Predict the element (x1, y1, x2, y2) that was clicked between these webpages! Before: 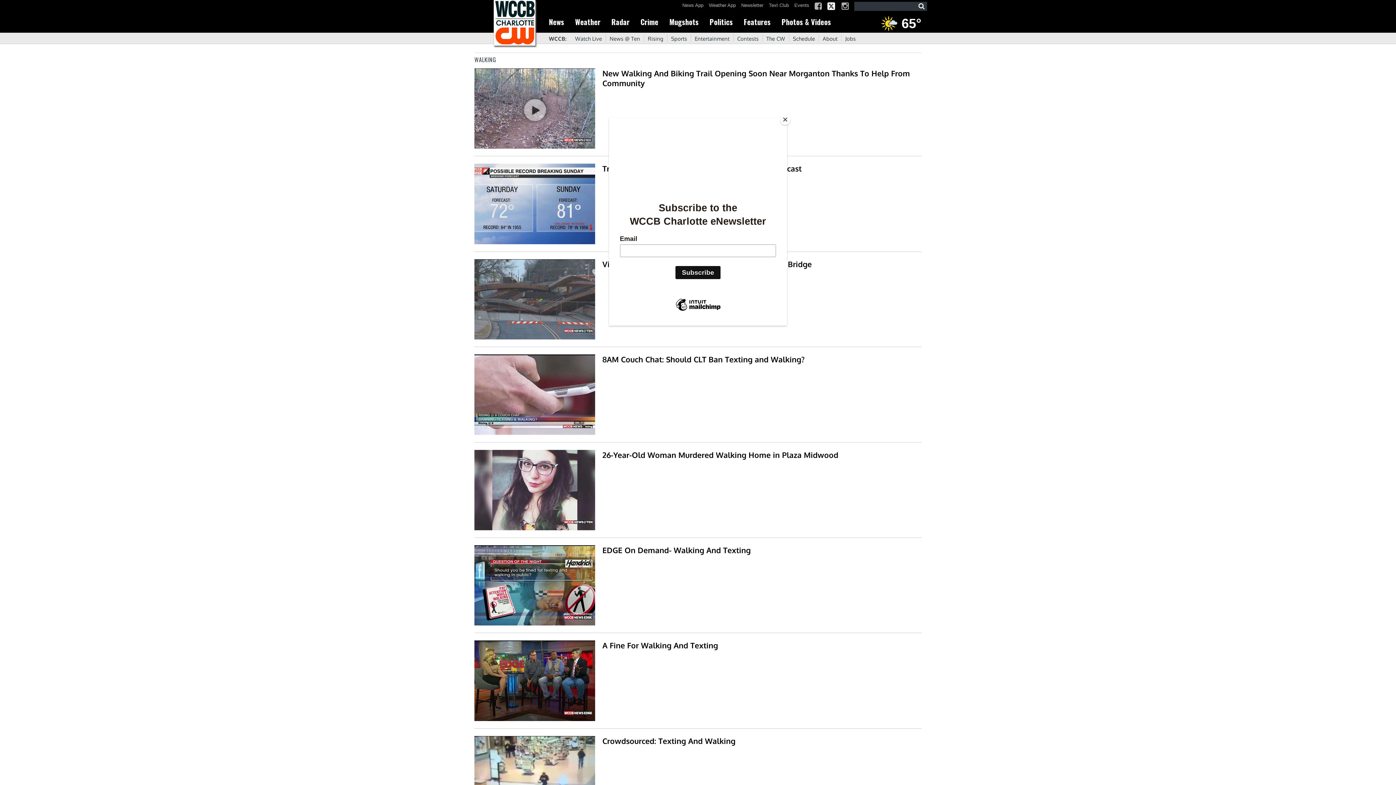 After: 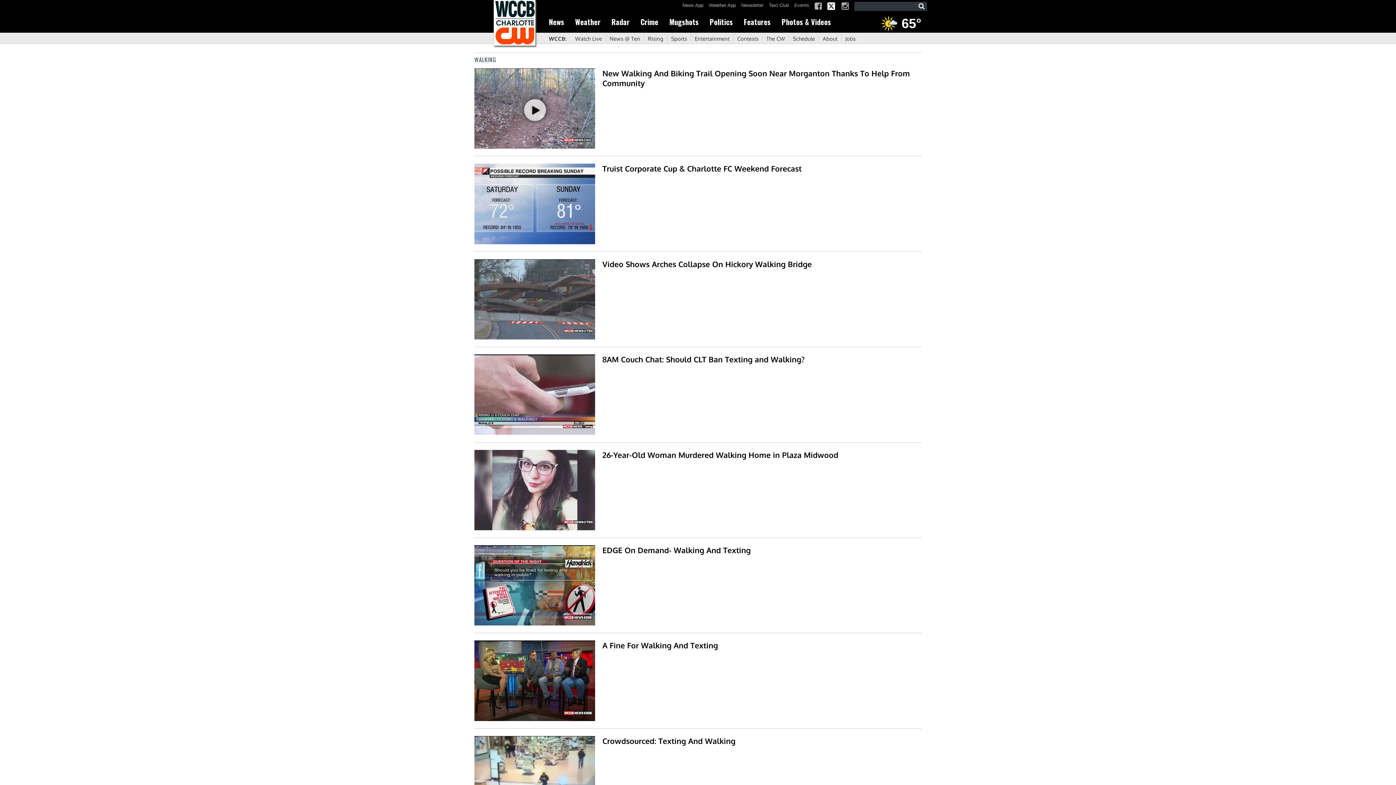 Action: label: Close bbox: (780, 114, 790, 125)